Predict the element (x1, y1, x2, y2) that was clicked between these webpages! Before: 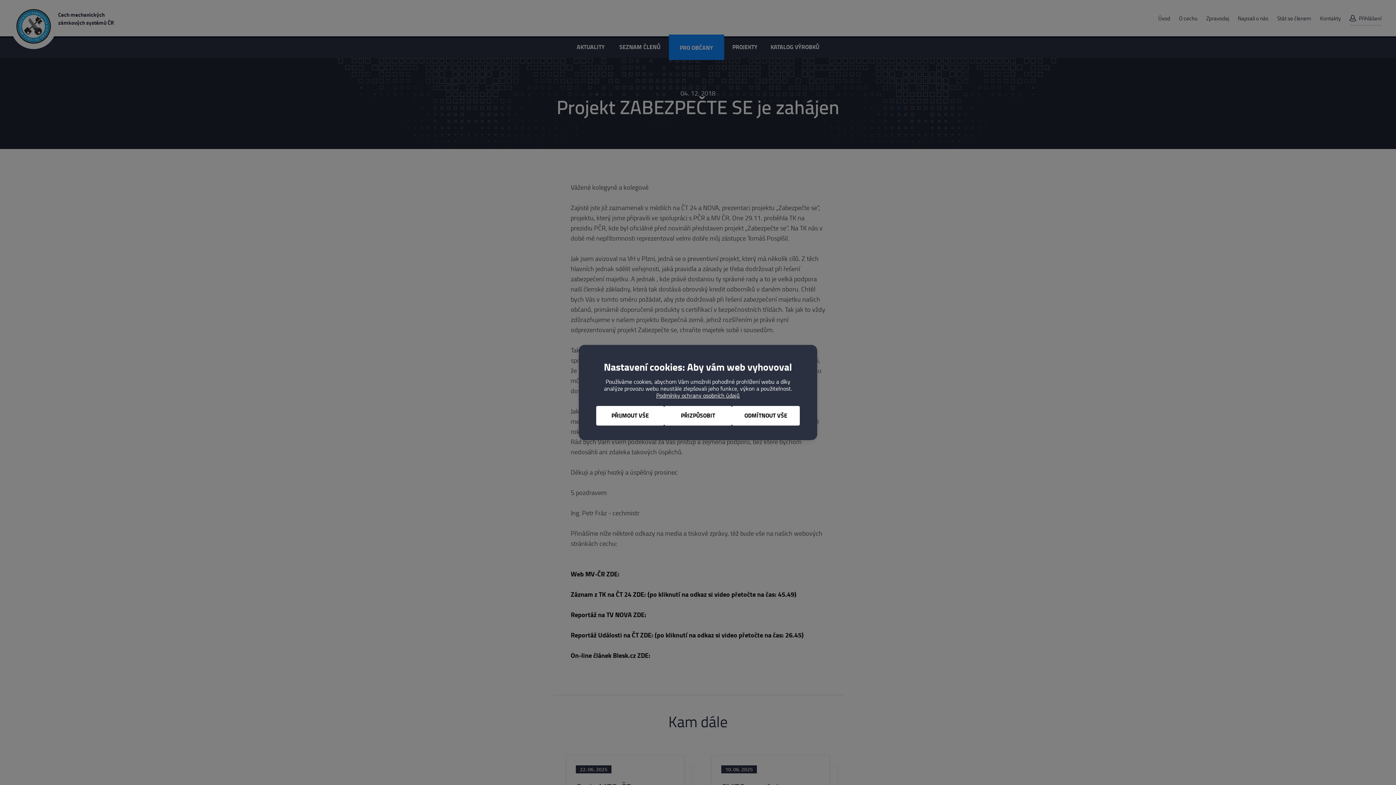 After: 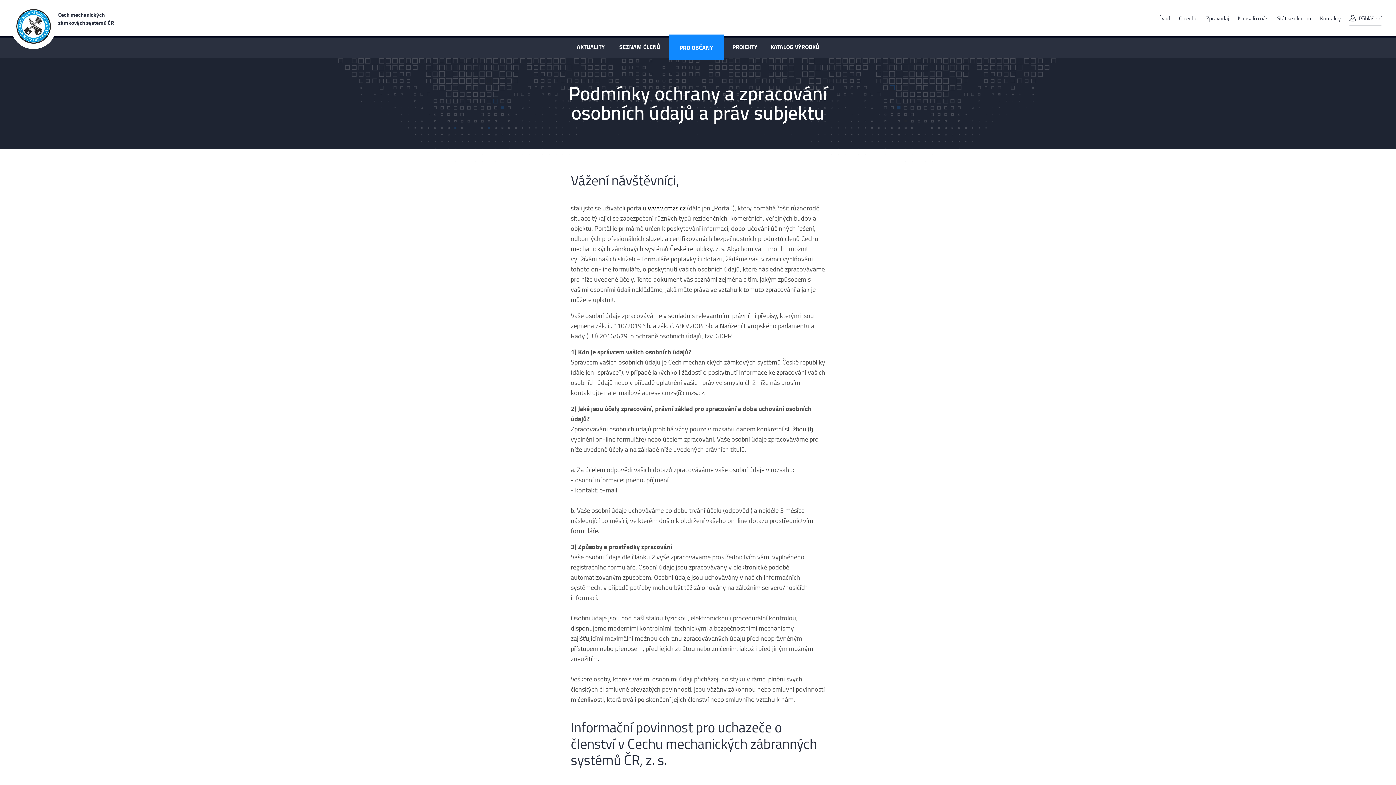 Action: label: Podmínky ochrany osobních údajů bbox: (656, 390, 740, 400)